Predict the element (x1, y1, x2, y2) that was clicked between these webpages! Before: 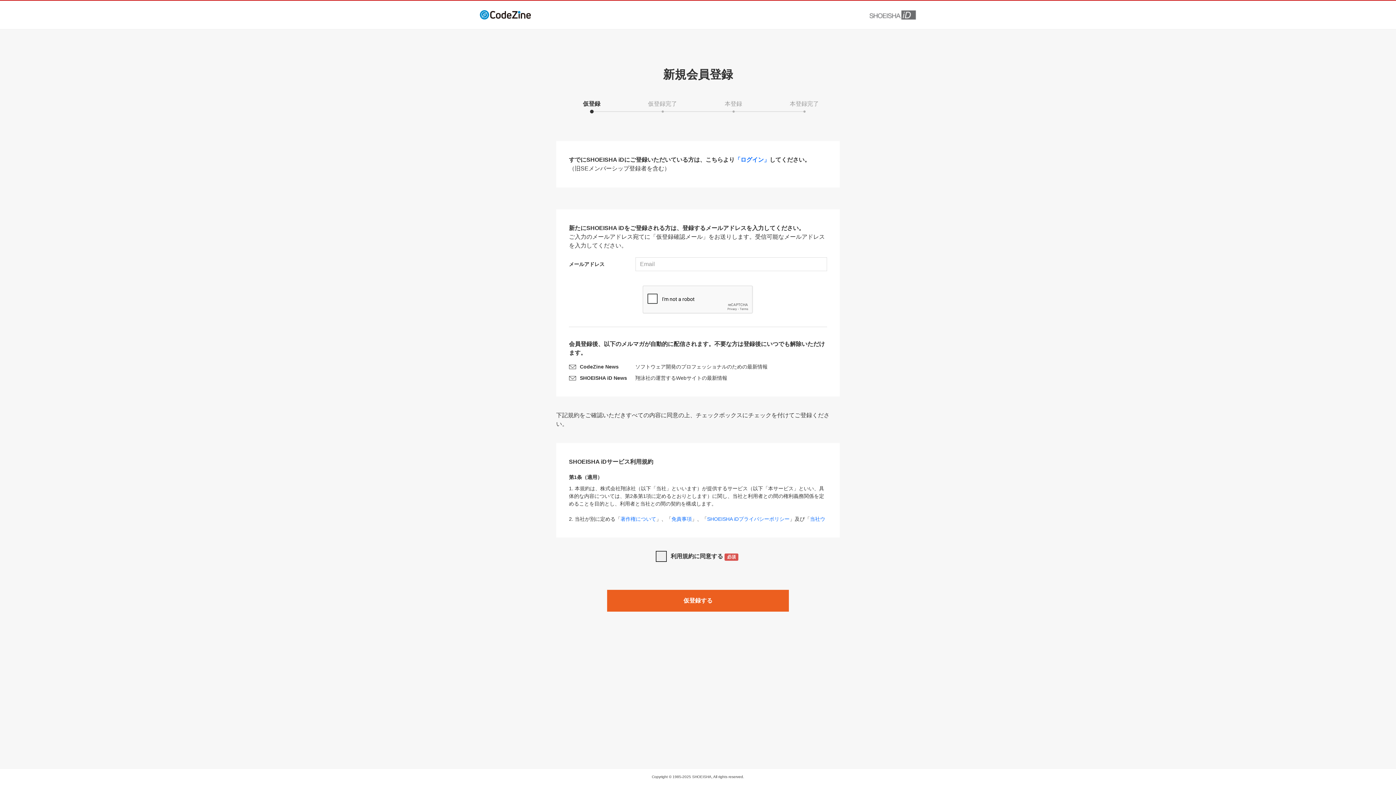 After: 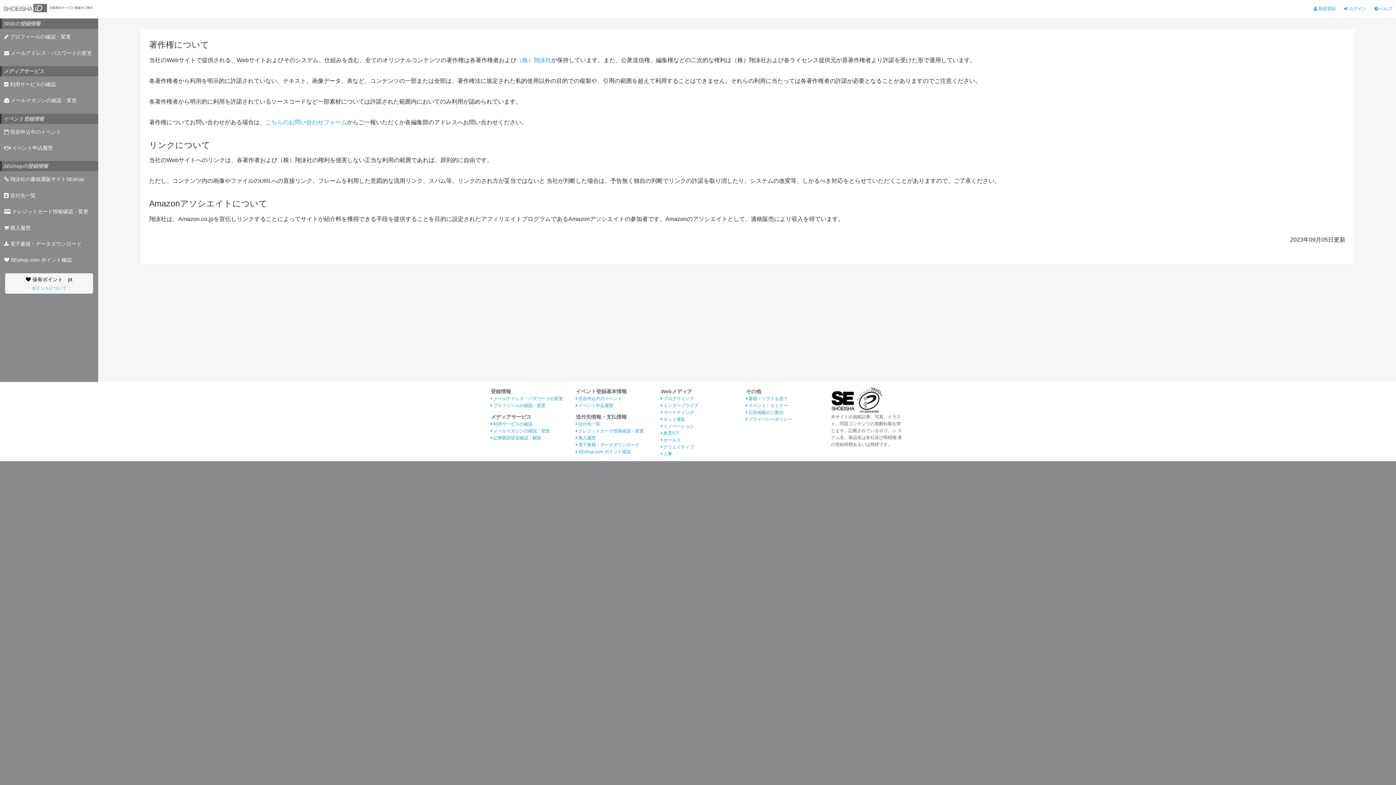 Action: label: 著作権について bbox: (620, 516, 656, 522)